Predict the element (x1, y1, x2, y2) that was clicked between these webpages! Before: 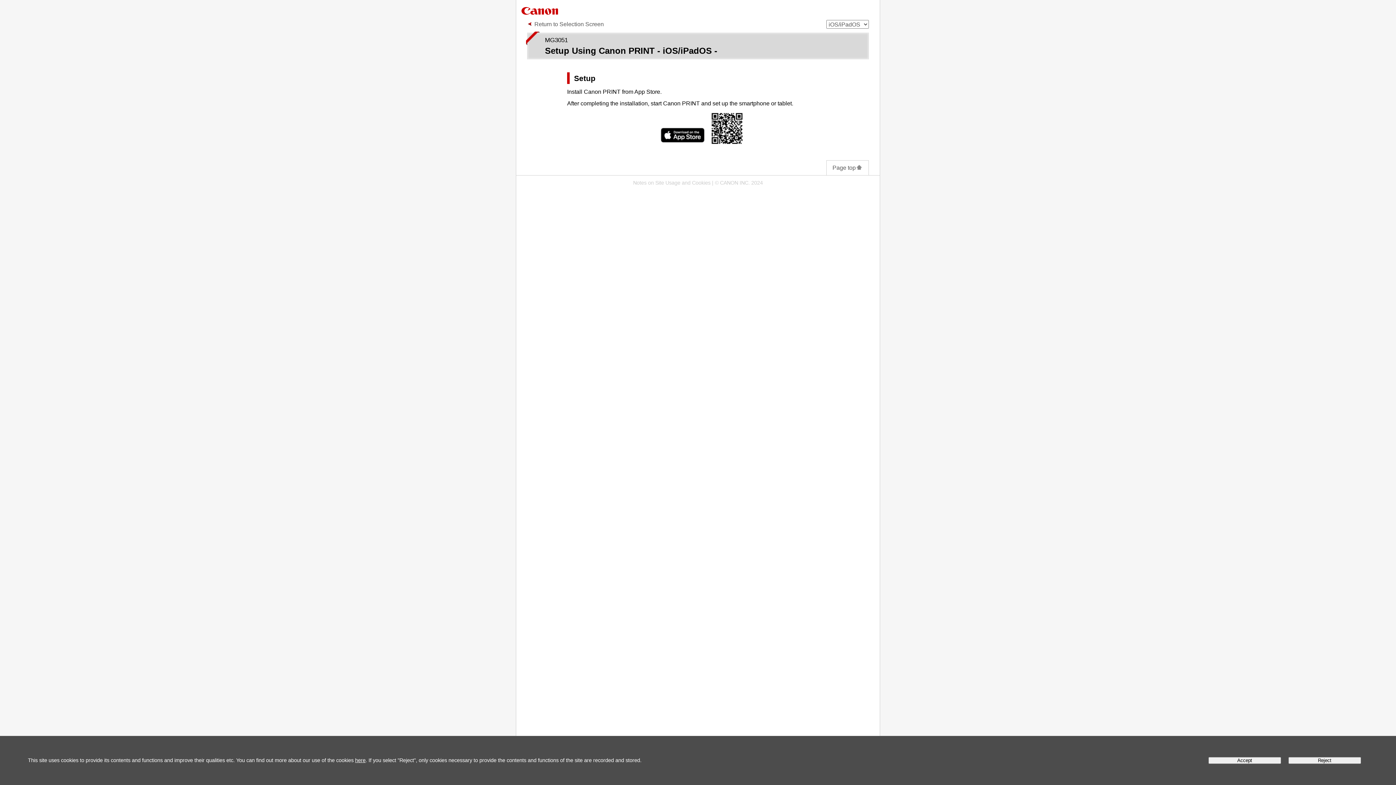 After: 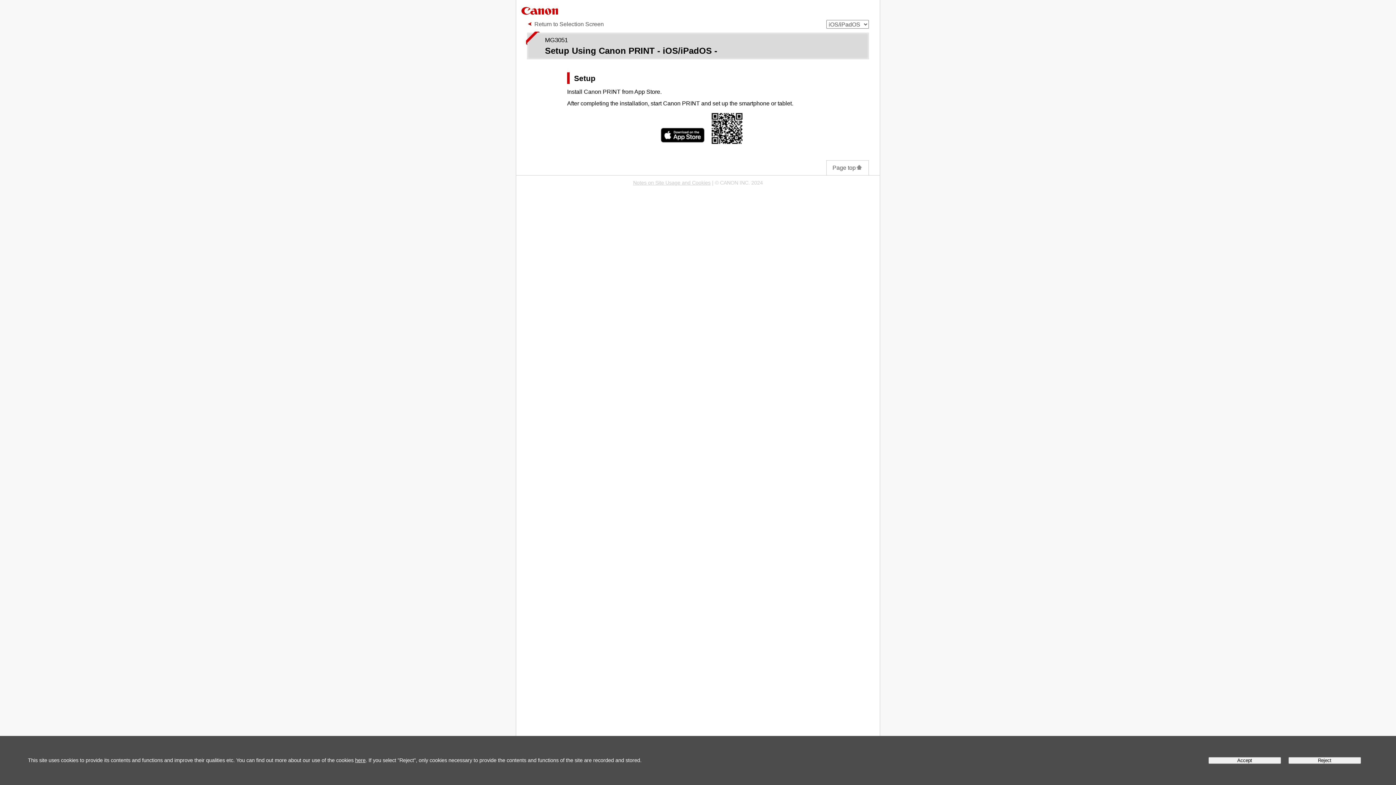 Action: bbox: (633, 179, 710, 185) label: Notes on Site Usage and Cookies